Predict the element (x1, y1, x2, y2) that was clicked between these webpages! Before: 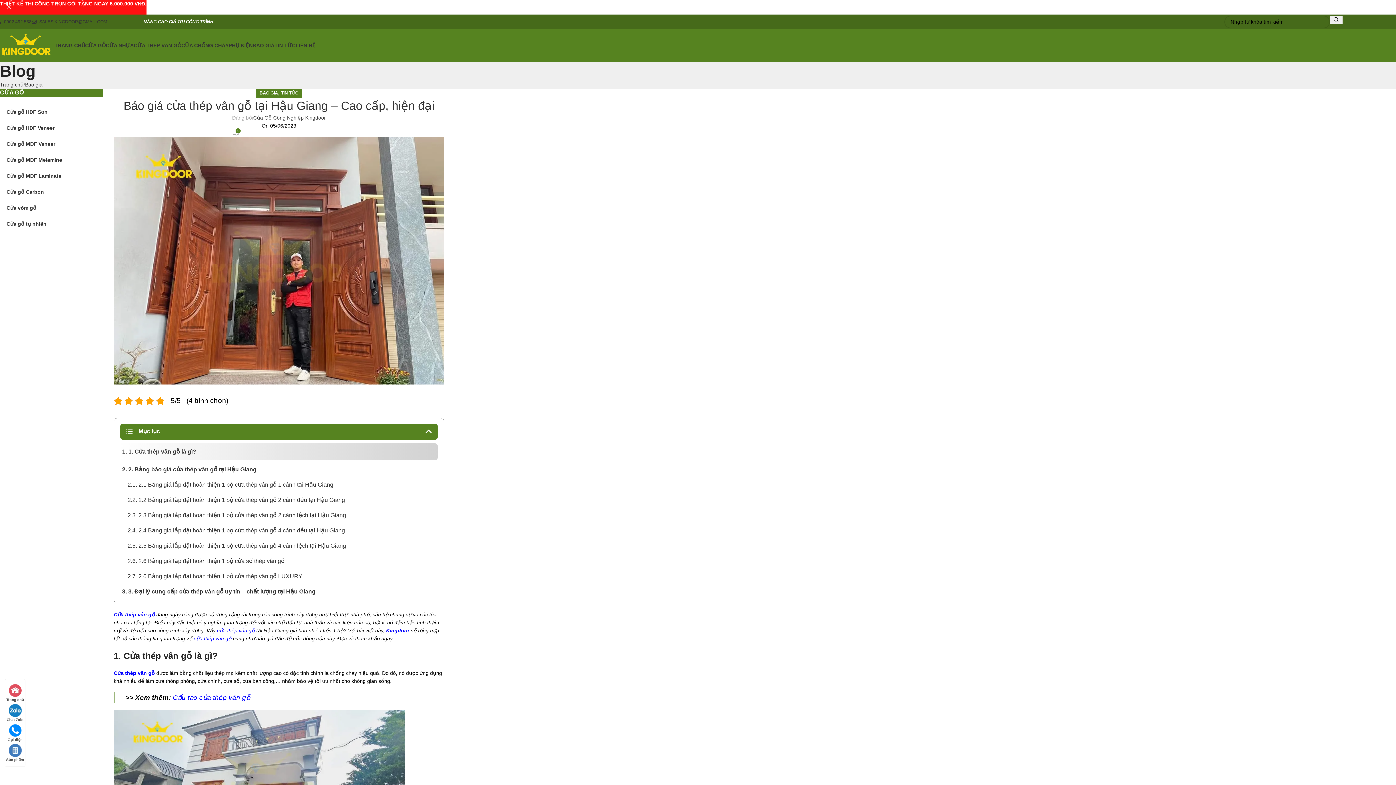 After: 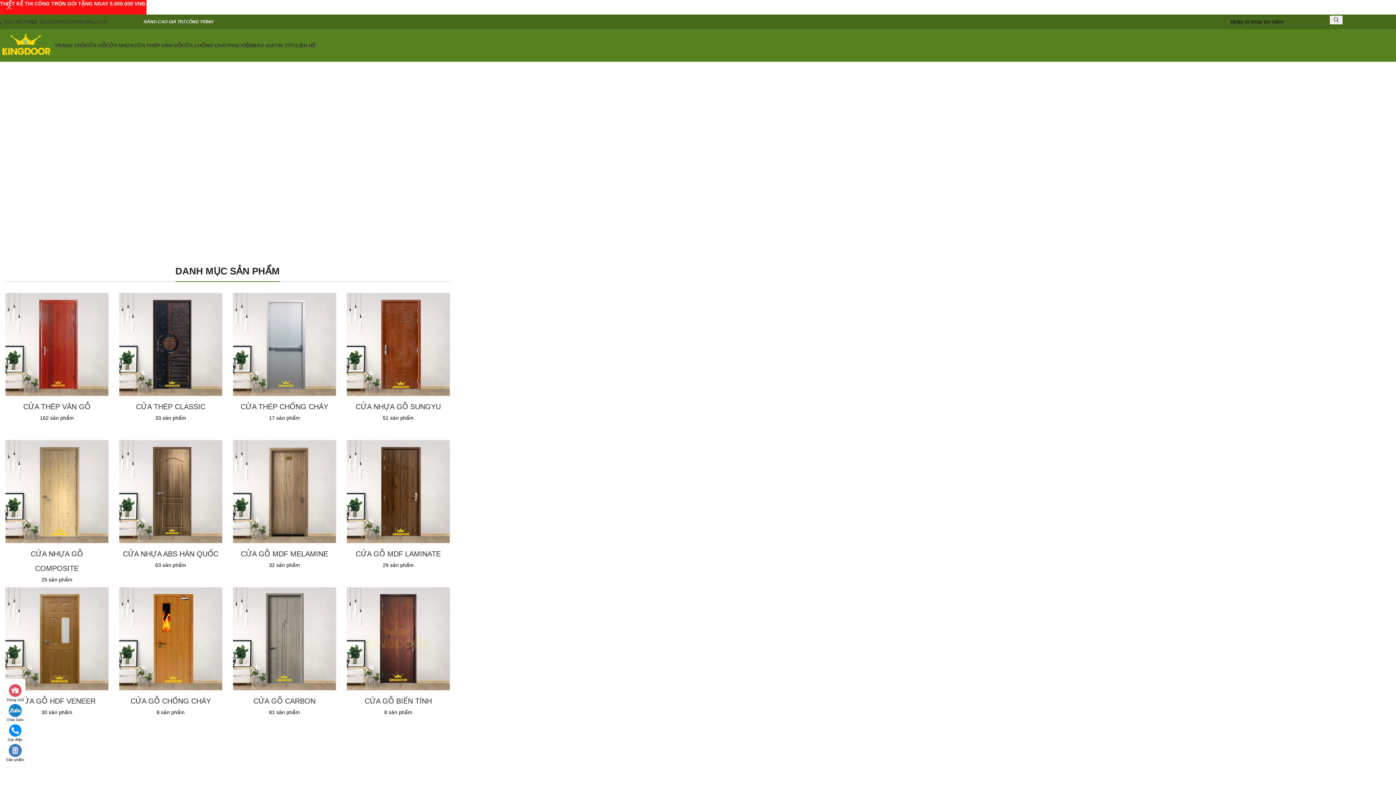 Action: bbox: (54, 38, 85, 52) label: TRANG CHỦ